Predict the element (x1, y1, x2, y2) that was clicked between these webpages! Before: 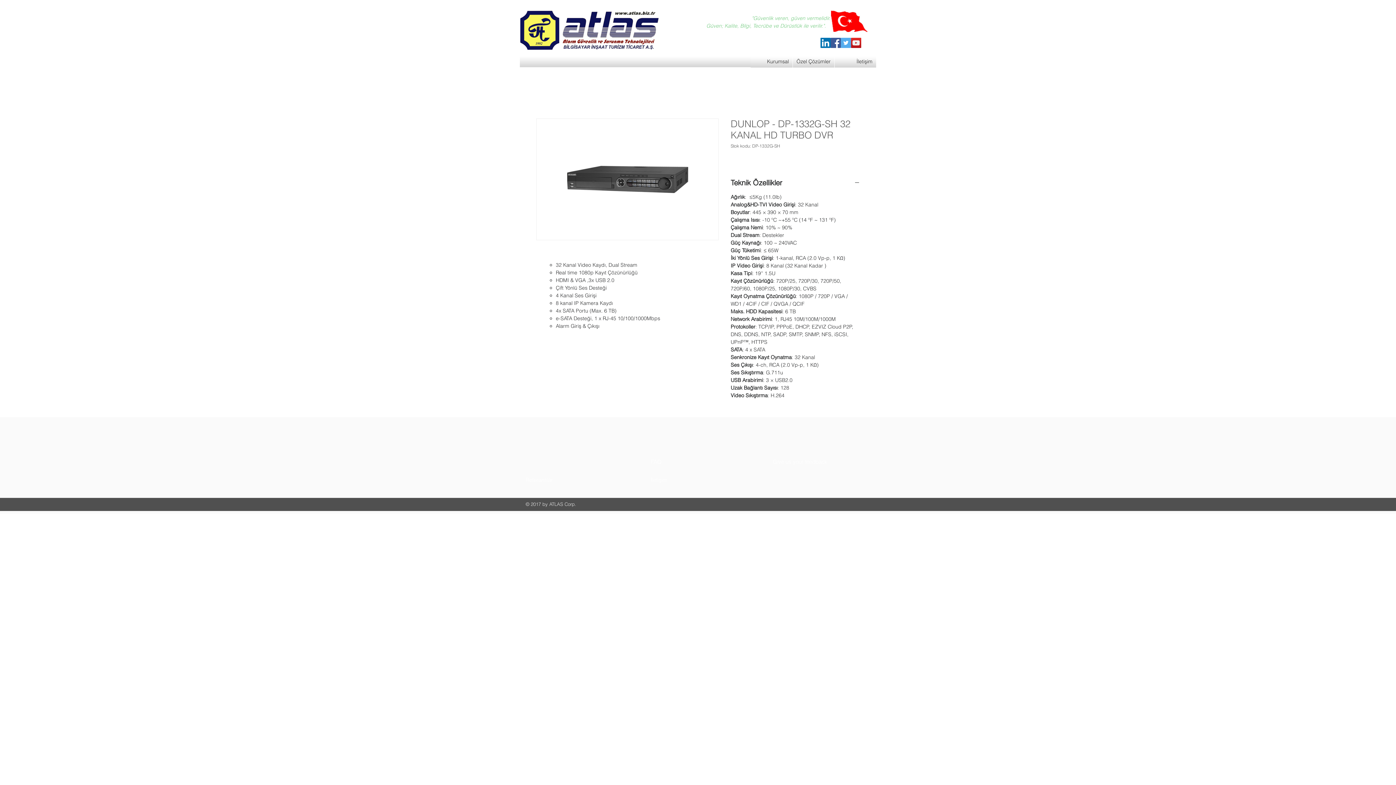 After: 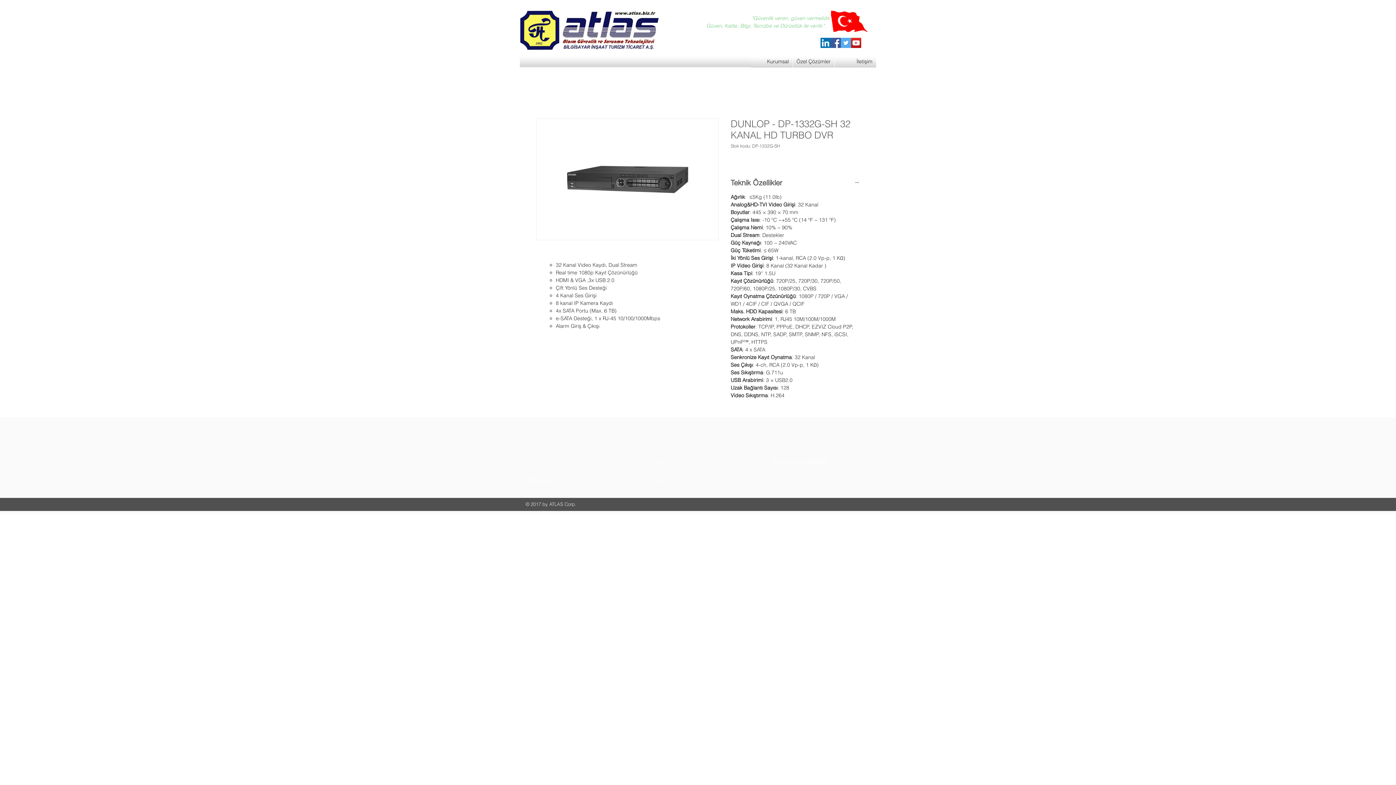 Action: label: Teknik Özellikler bbox: (730, 178, 860, 187)